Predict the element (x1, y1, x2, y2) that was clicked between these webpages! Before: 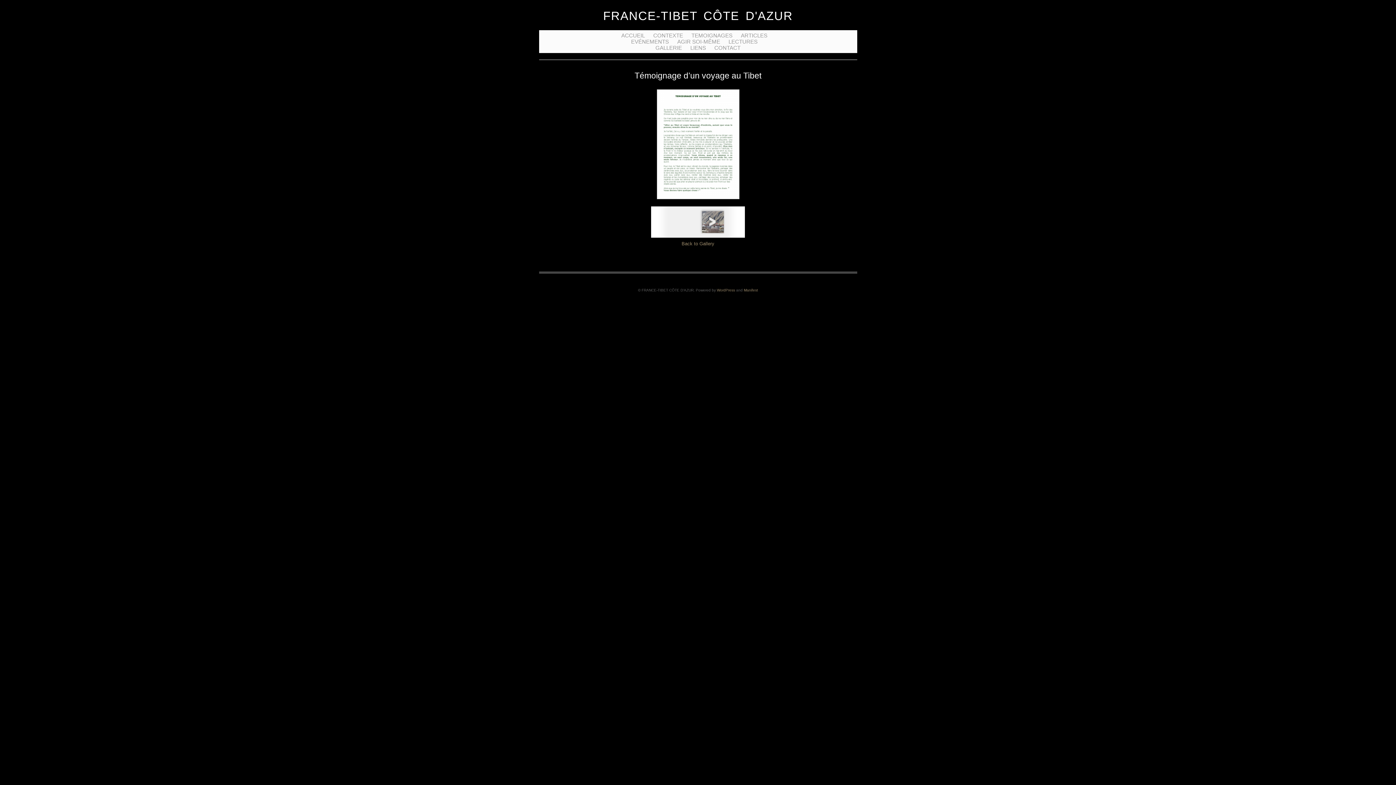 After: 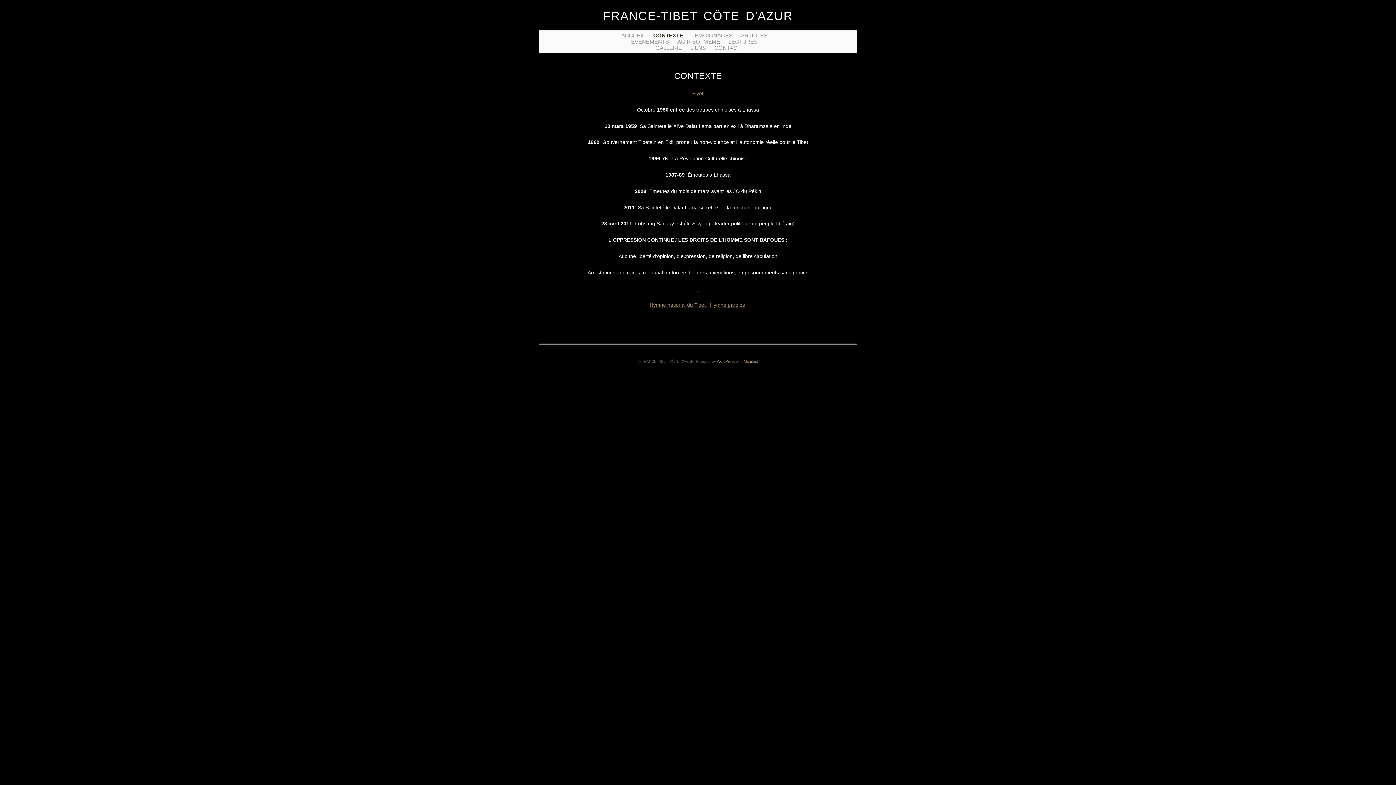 Action: label: CONTEXTE bbox: (653, 32, 683, 38)